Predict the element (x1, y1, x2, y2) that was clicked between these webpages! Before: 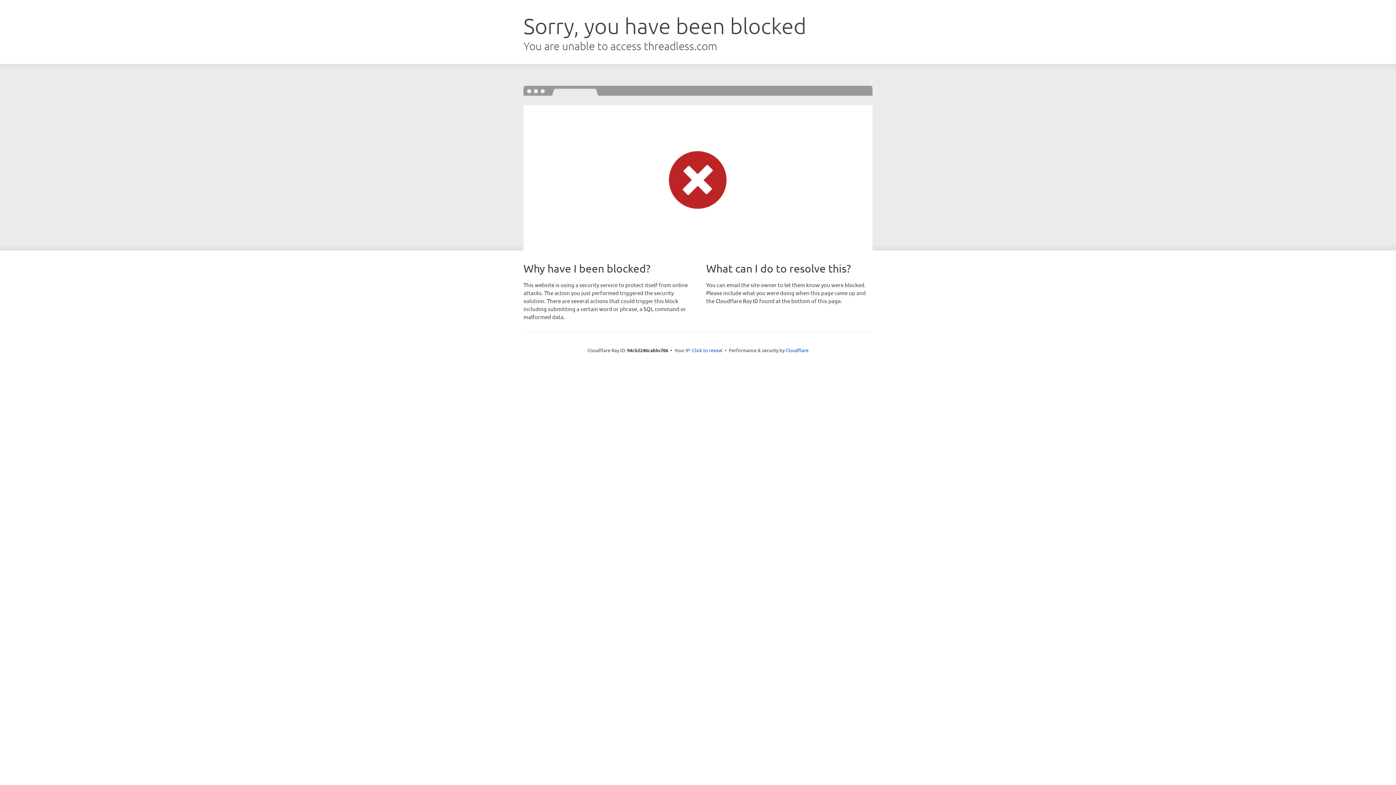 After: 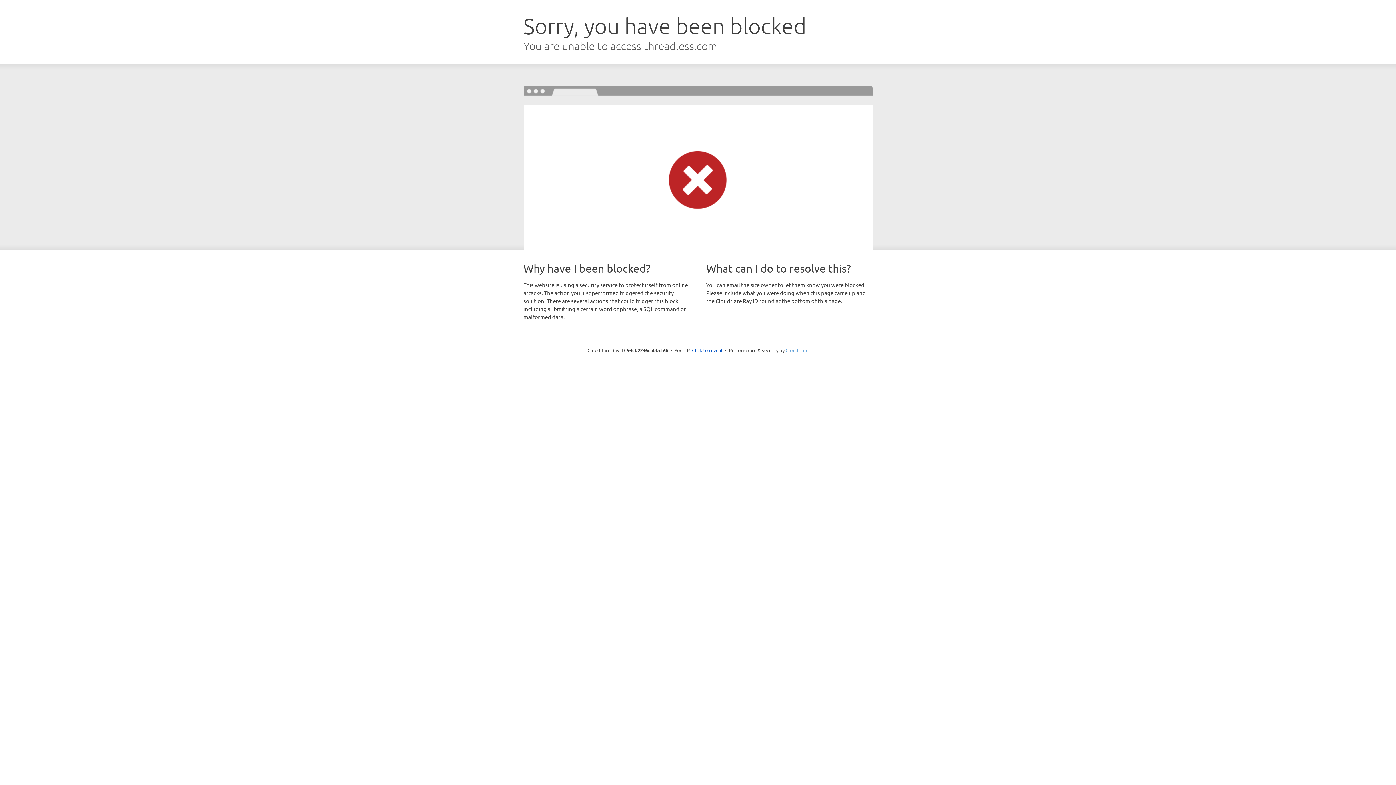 Action: label: Cloudflare bbox: (785, 347, 808, 353)